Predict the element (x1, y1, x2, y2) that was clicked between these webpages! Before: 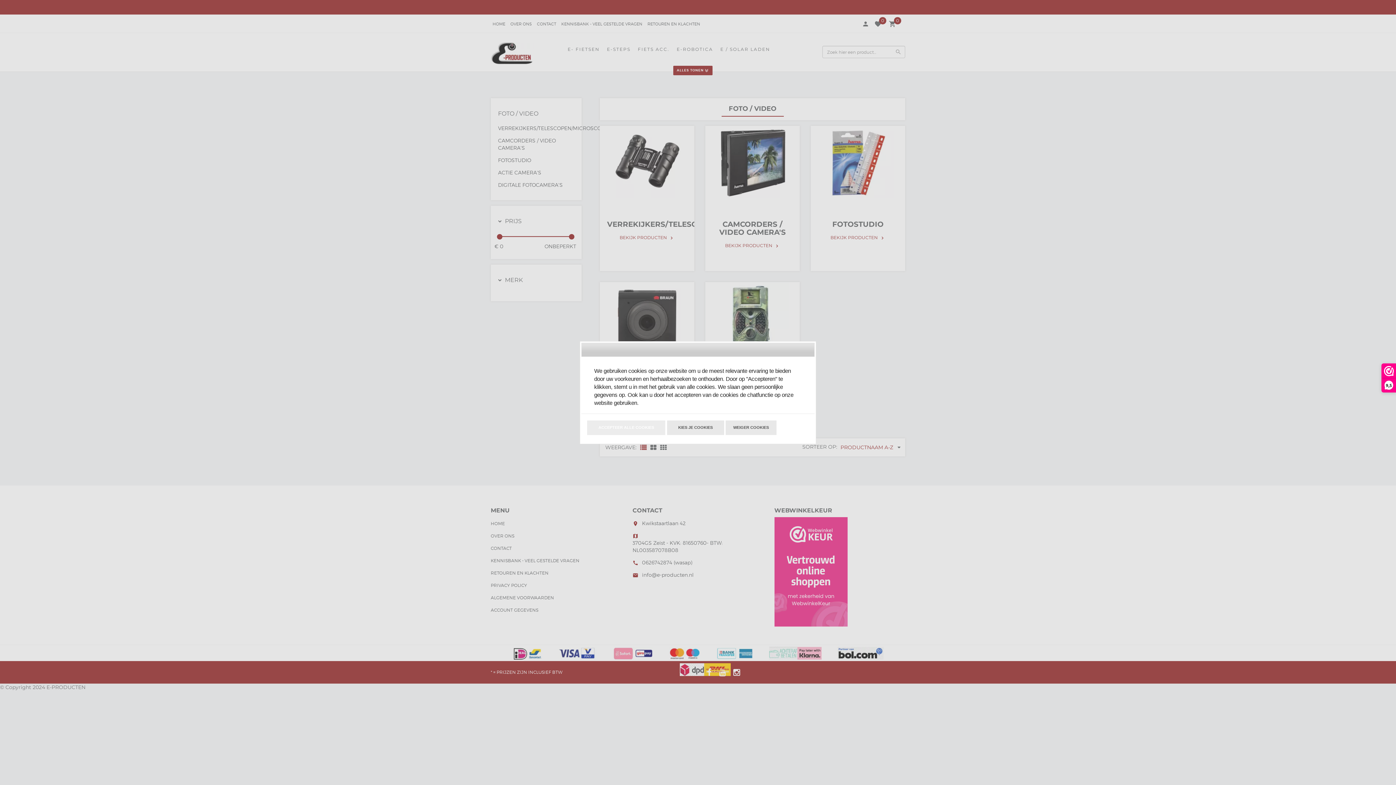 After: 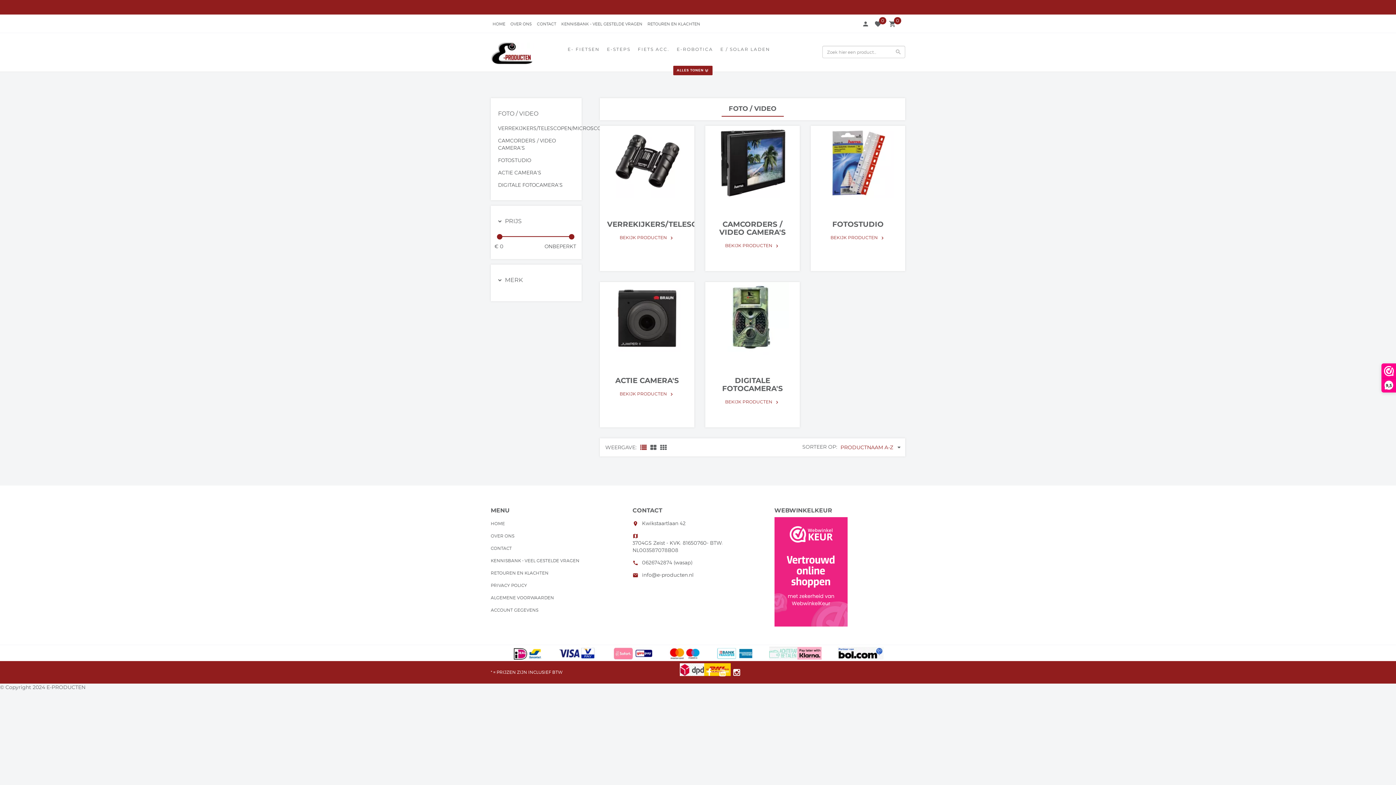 Action: label: WEIGER COOKIES bbox: (725, 420, 776, 435)